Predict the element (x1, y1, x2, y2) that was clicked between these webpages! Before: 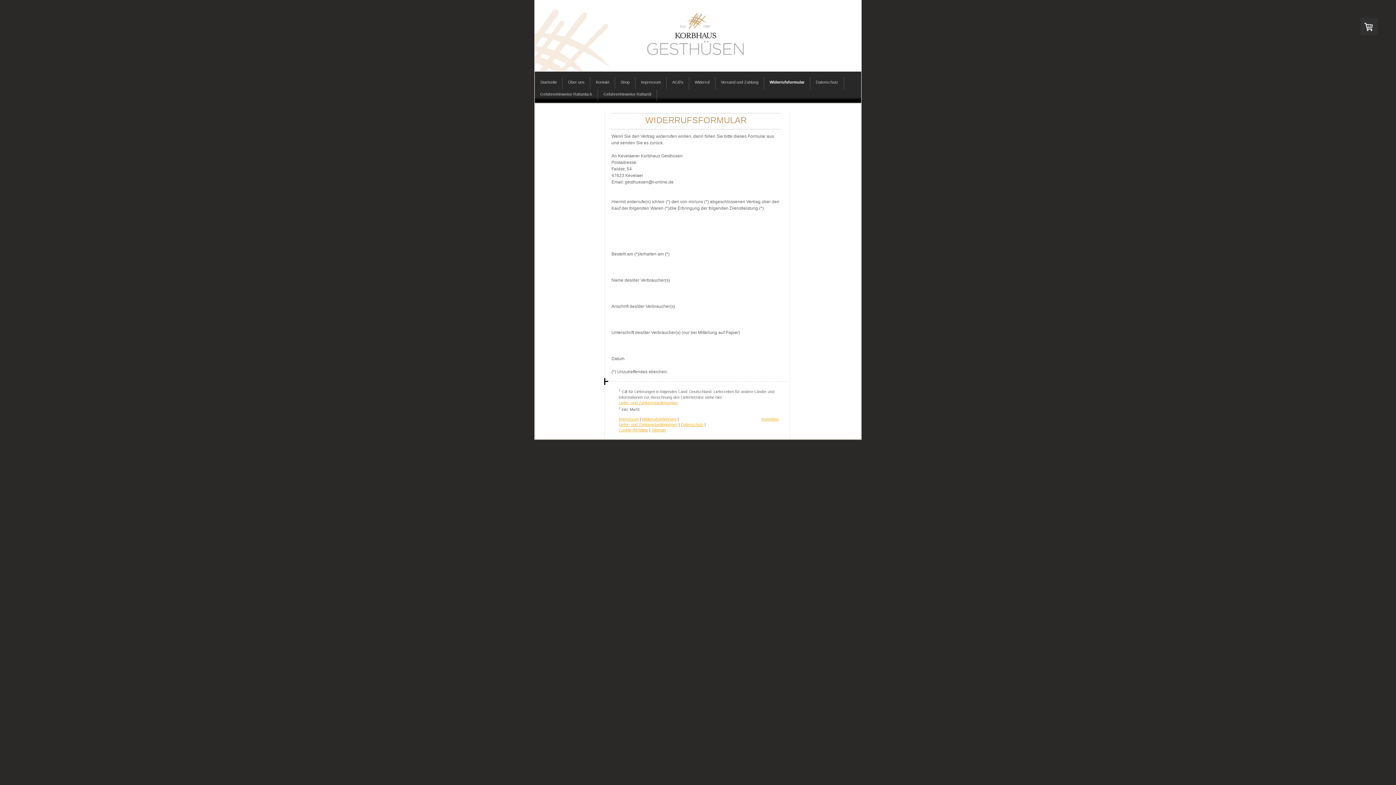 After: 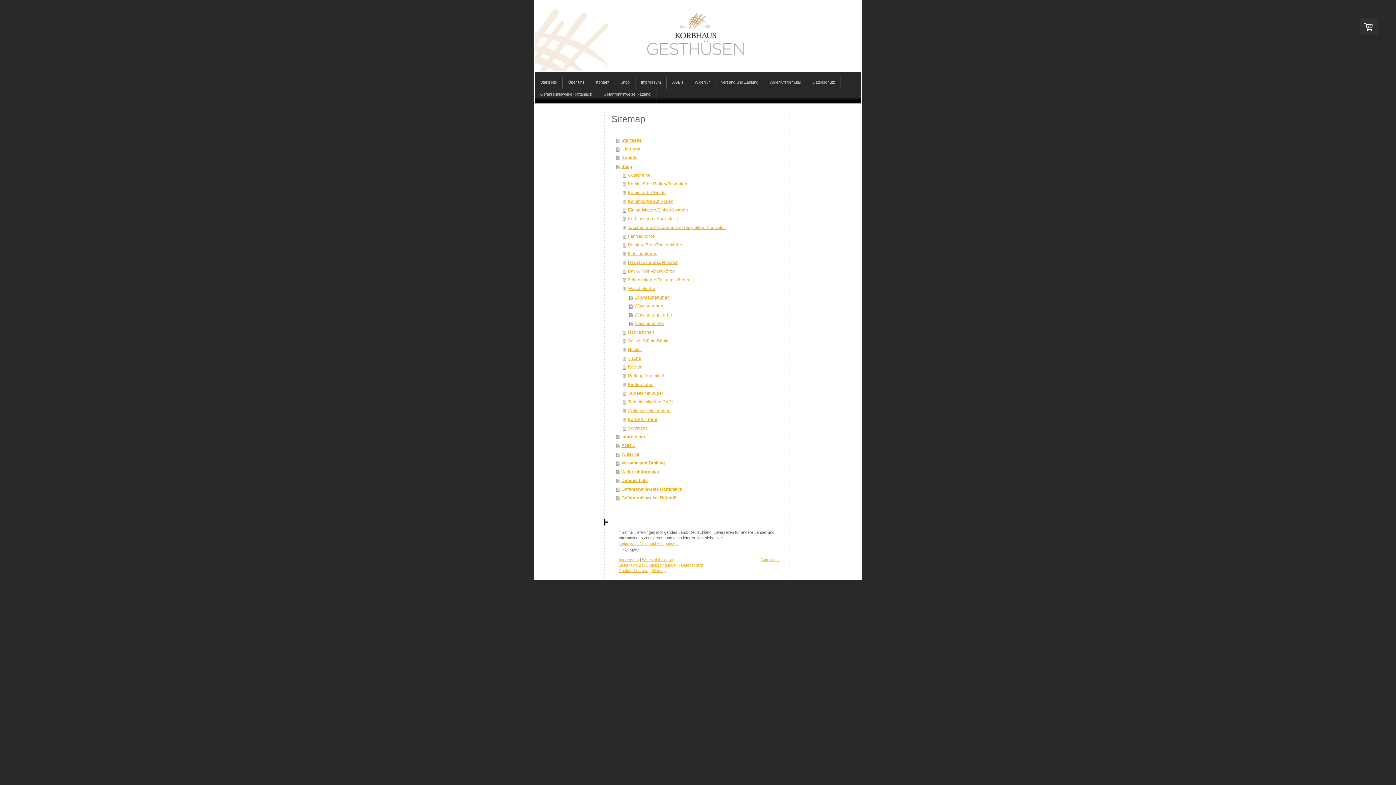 Action: bbox: (651, 428, 665, 432) label: Sitemap